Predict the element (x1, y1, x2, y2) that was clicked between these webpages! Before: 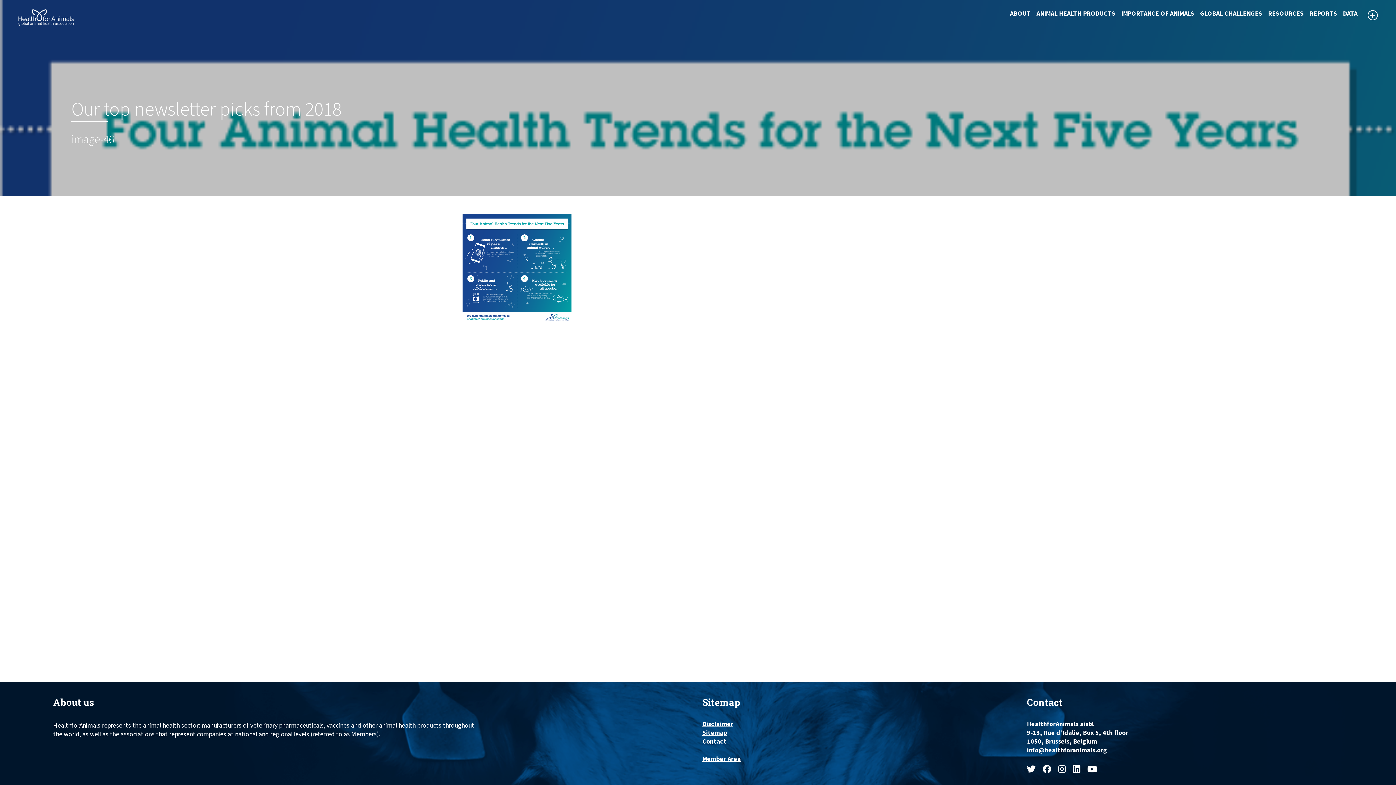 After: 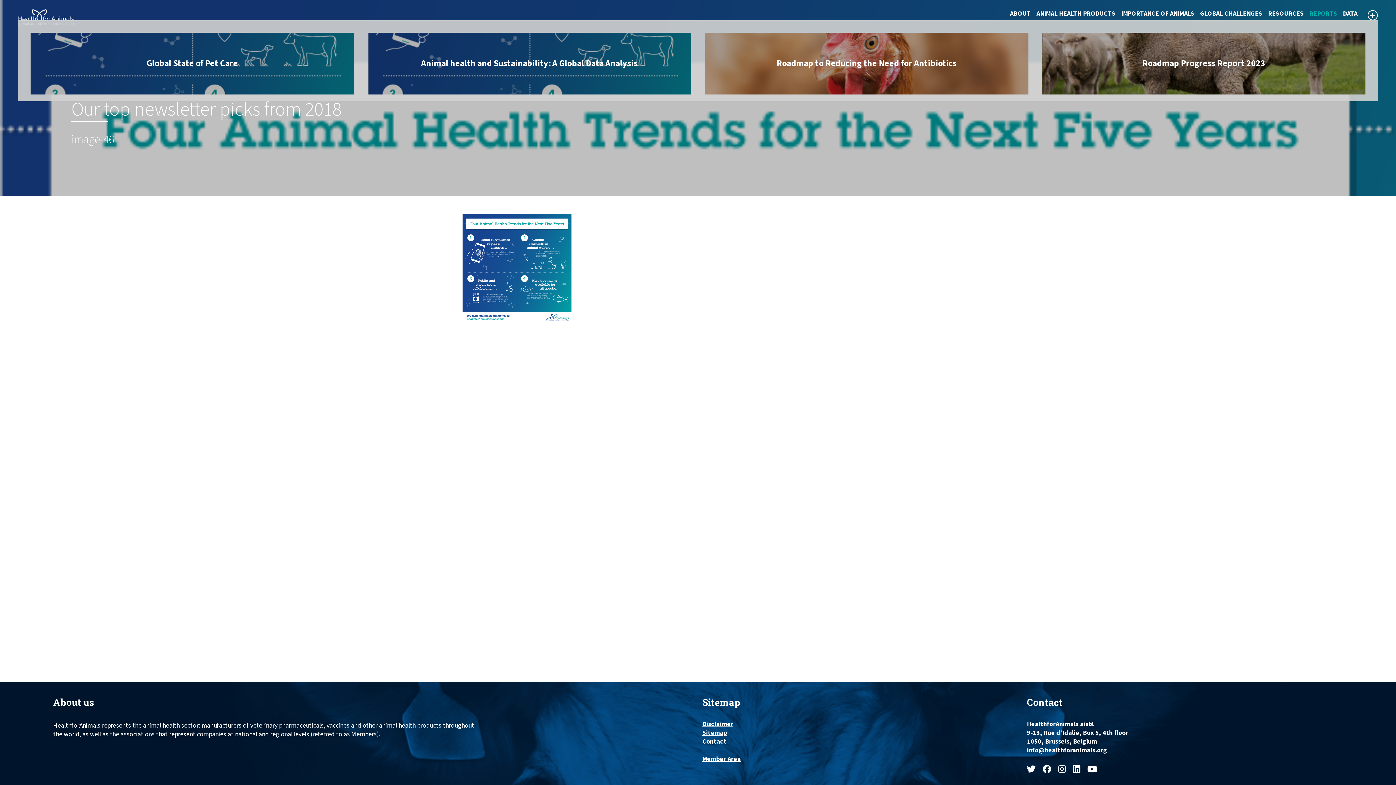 Action: bbox: (1306, 7, 1340, 20) label: REPORTS